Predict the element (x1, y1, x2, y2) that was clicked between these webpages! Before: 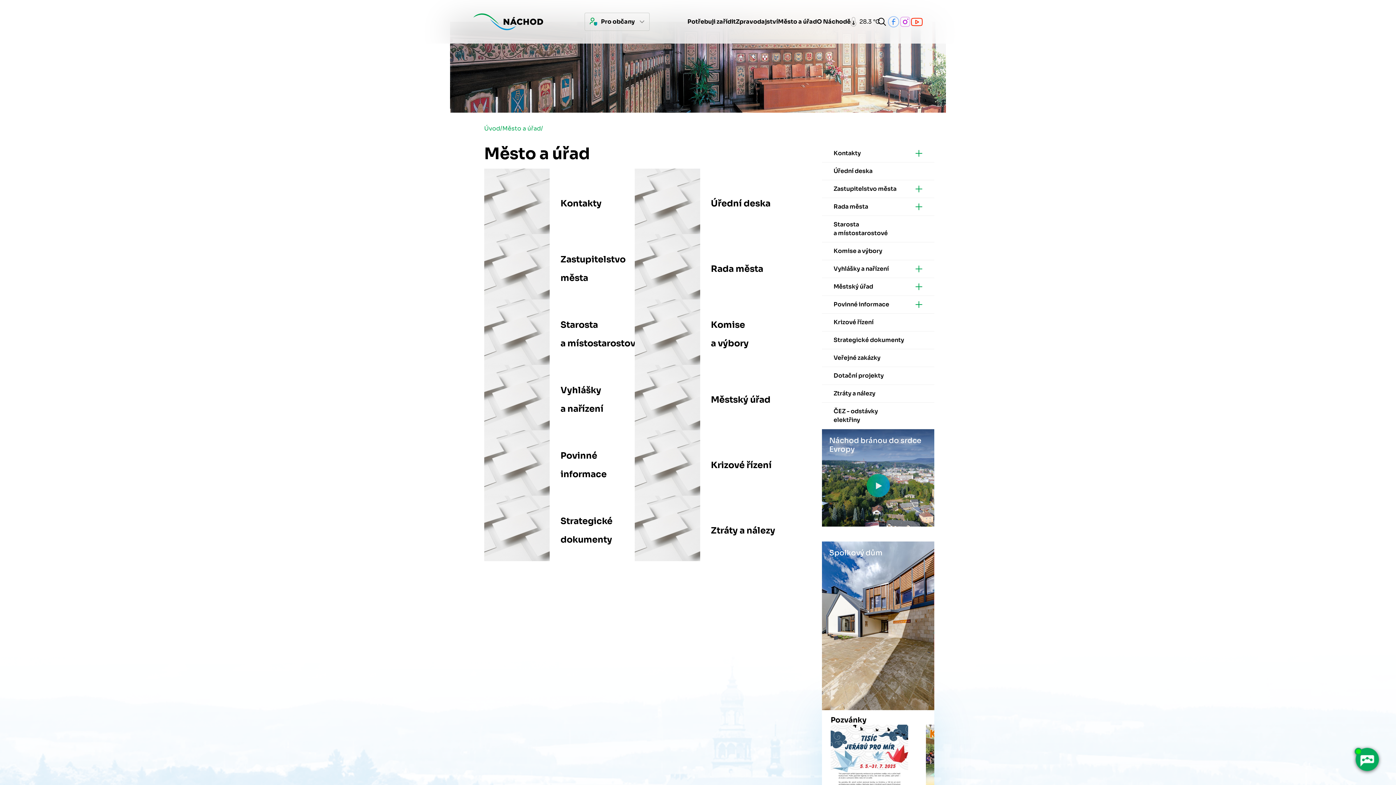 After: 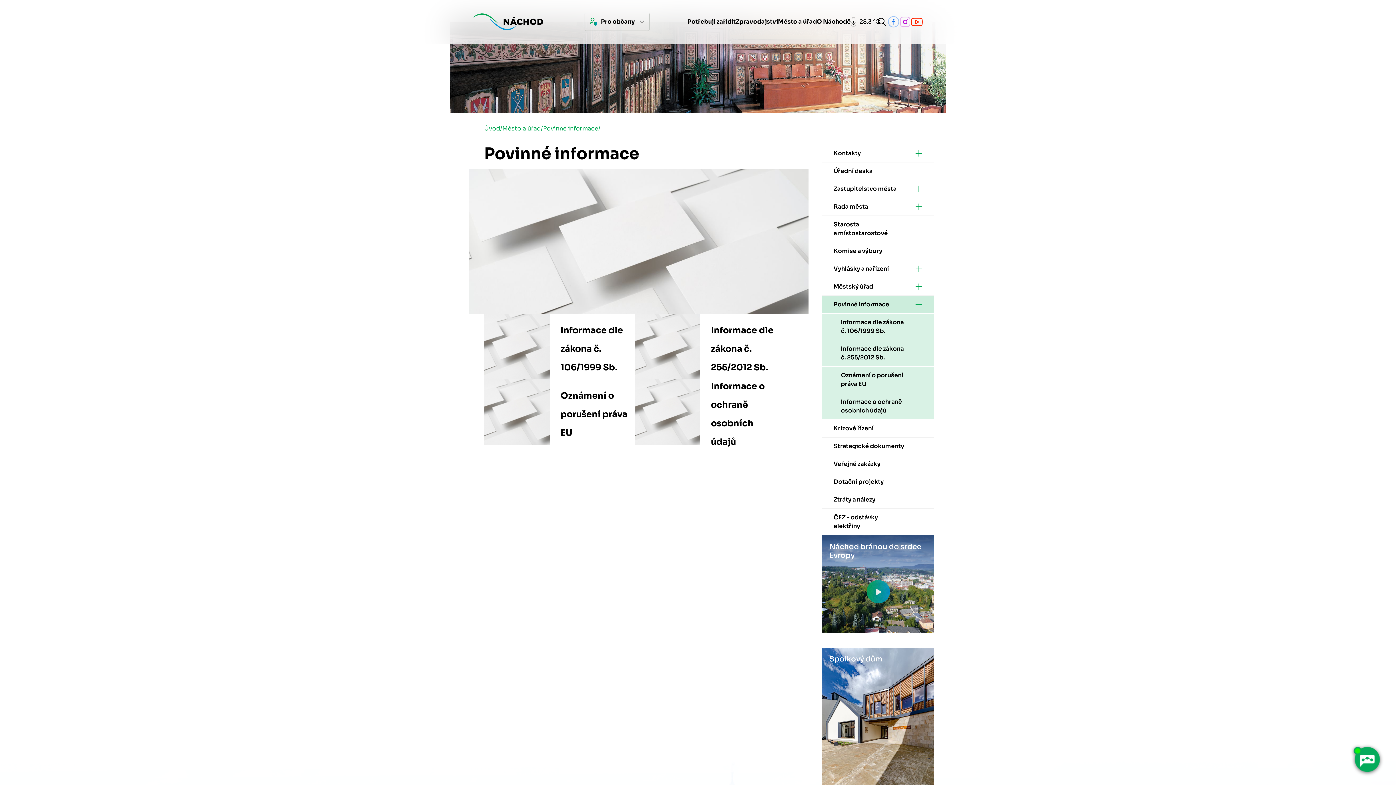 Action: label: Povinné informace bbox: (822, 296, 934, 313)